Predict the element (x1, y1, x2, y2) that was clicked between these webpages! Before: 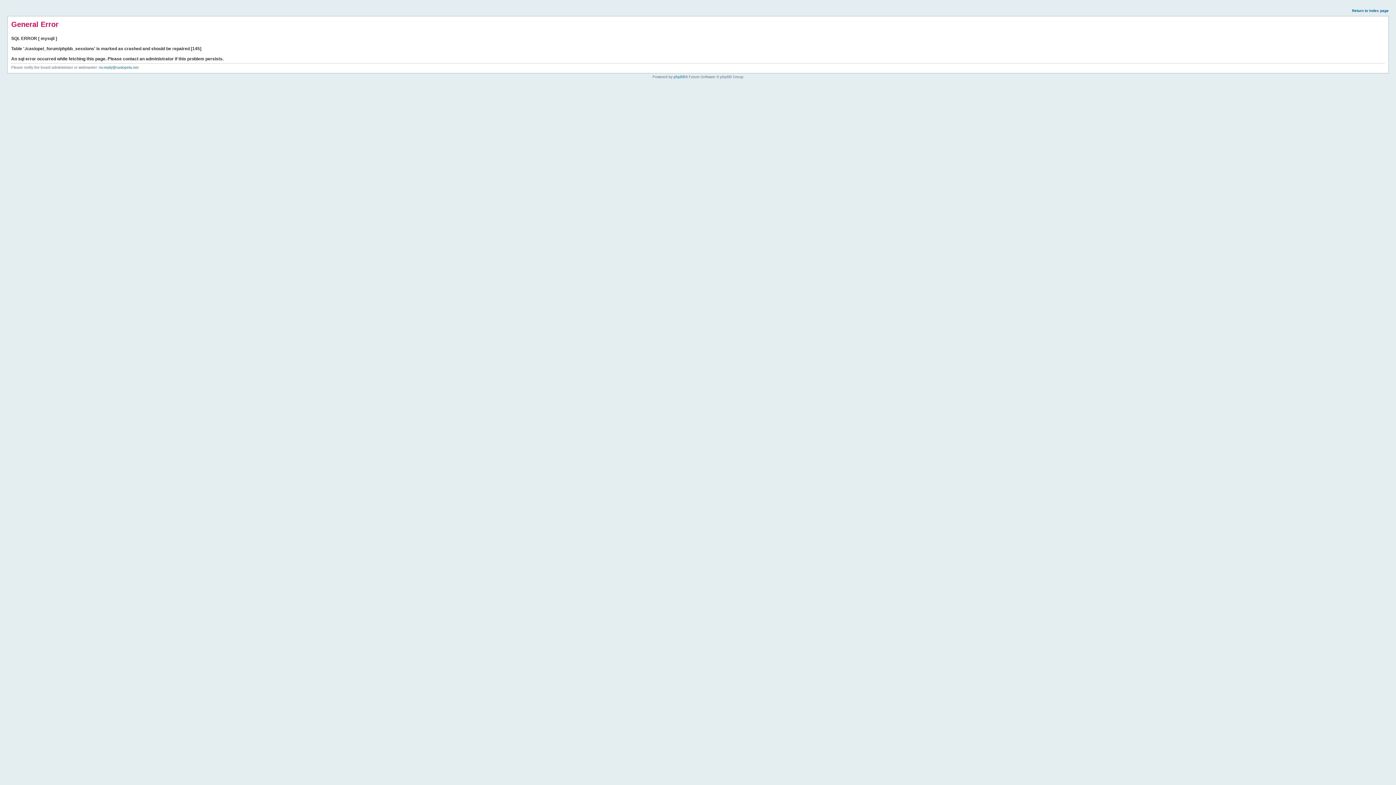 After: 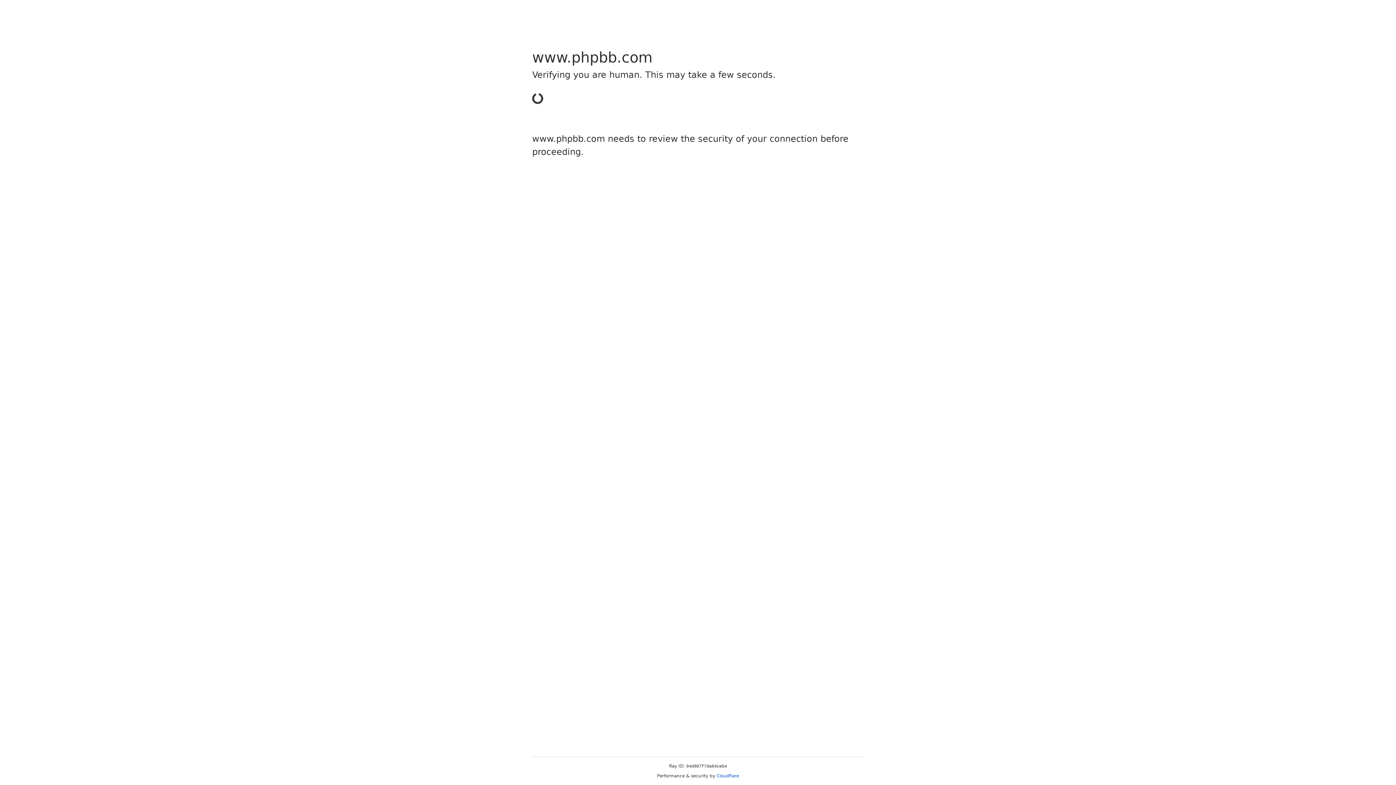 Action: bbox: (673, 74, 685, 78) label: phpBB